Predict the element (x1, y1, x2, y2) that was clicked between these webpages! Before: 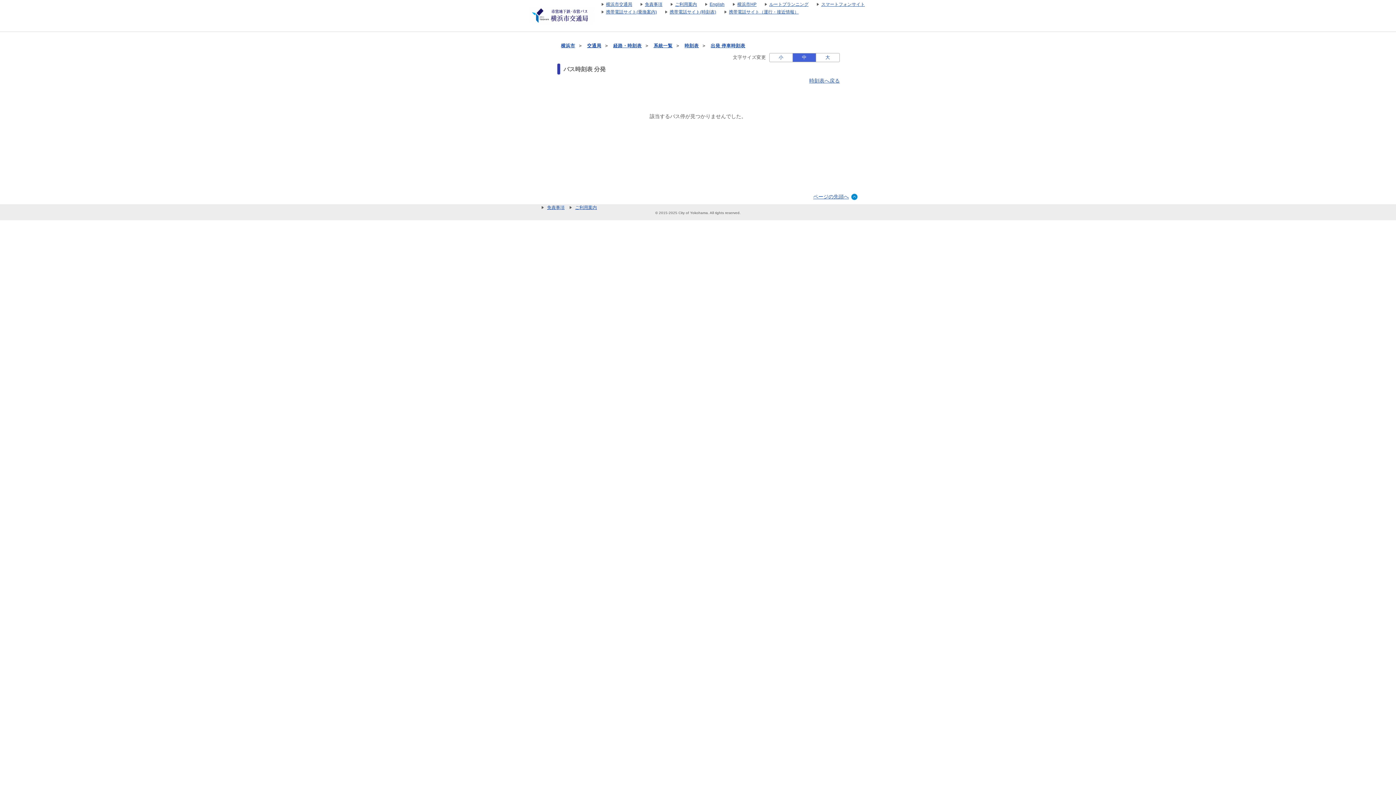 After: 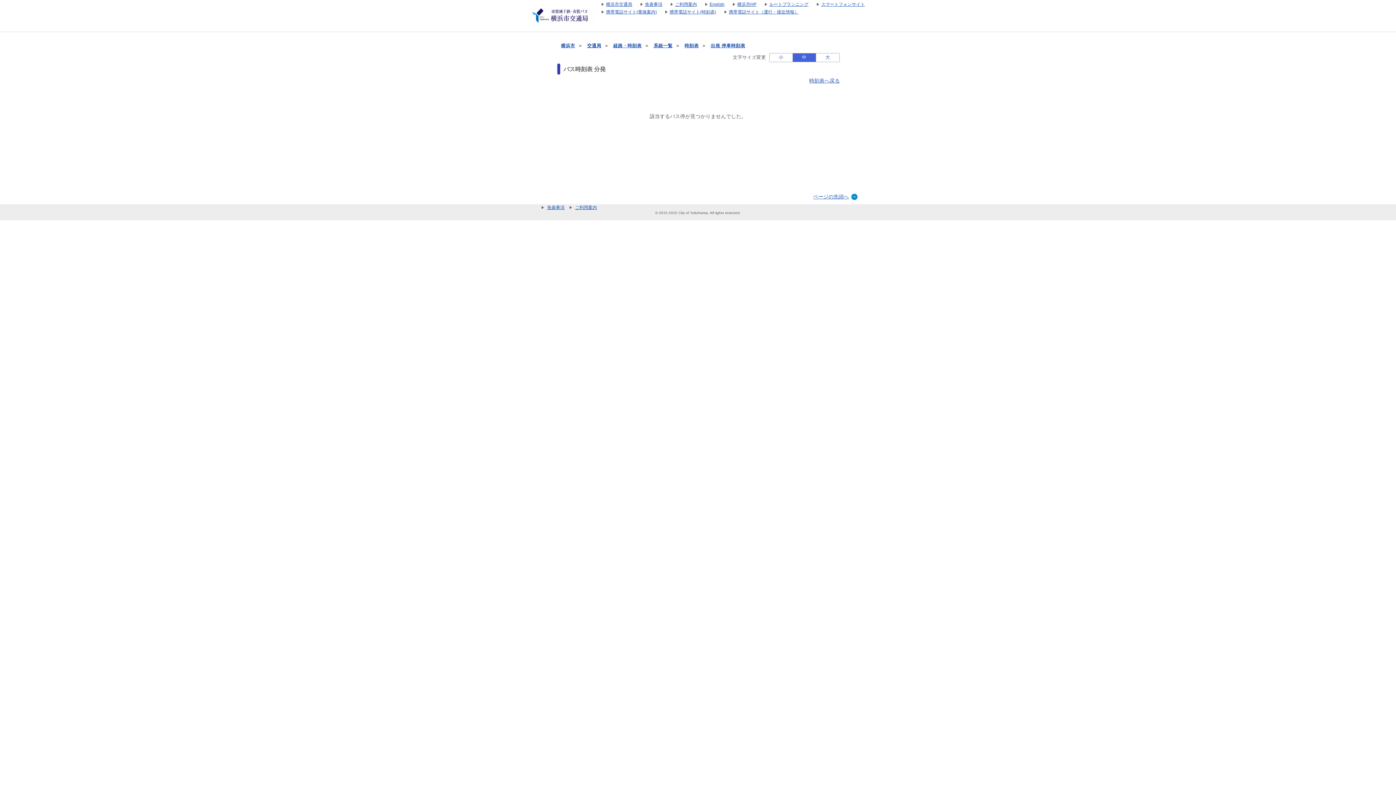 Action: label: 携帯電話サイト（運行・接近情報） bbox: (717, 9, 798, 14)